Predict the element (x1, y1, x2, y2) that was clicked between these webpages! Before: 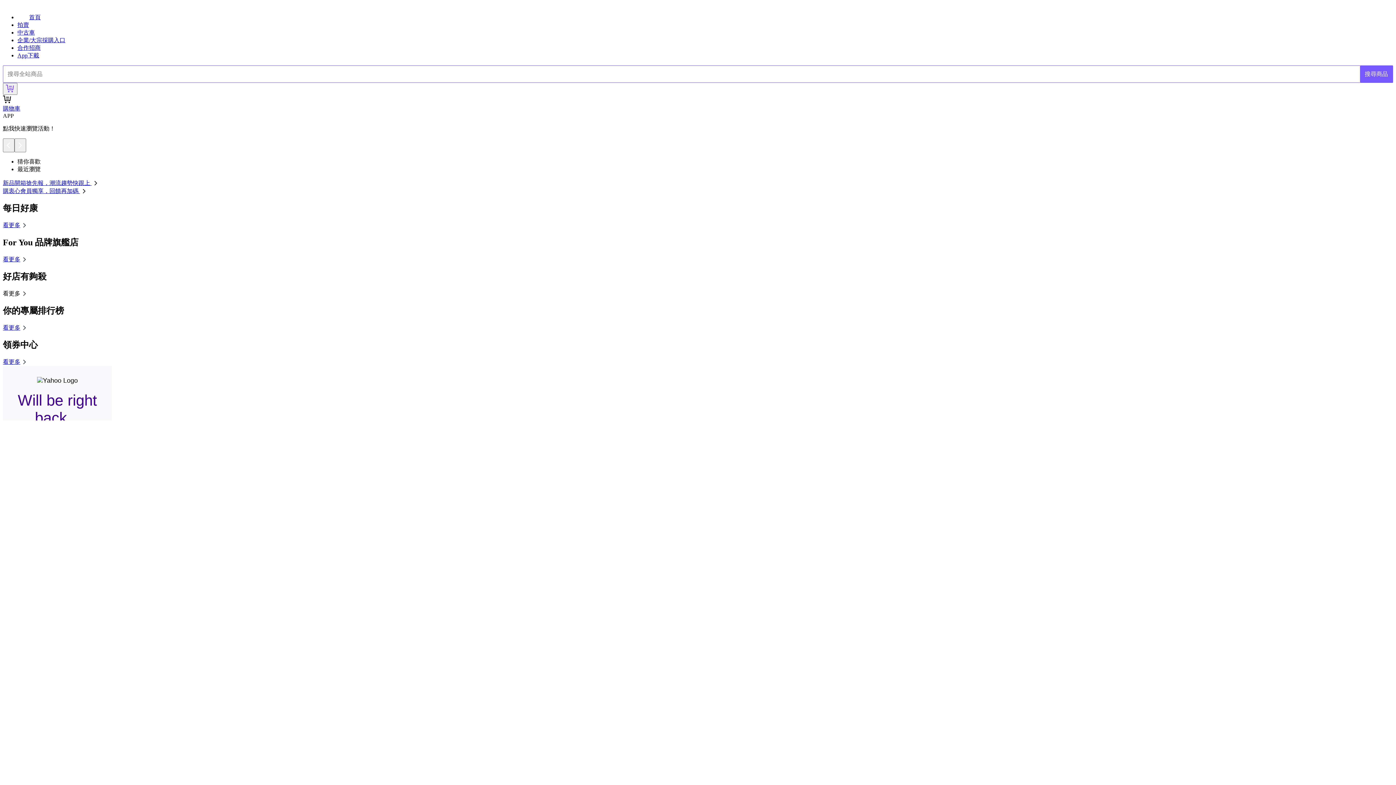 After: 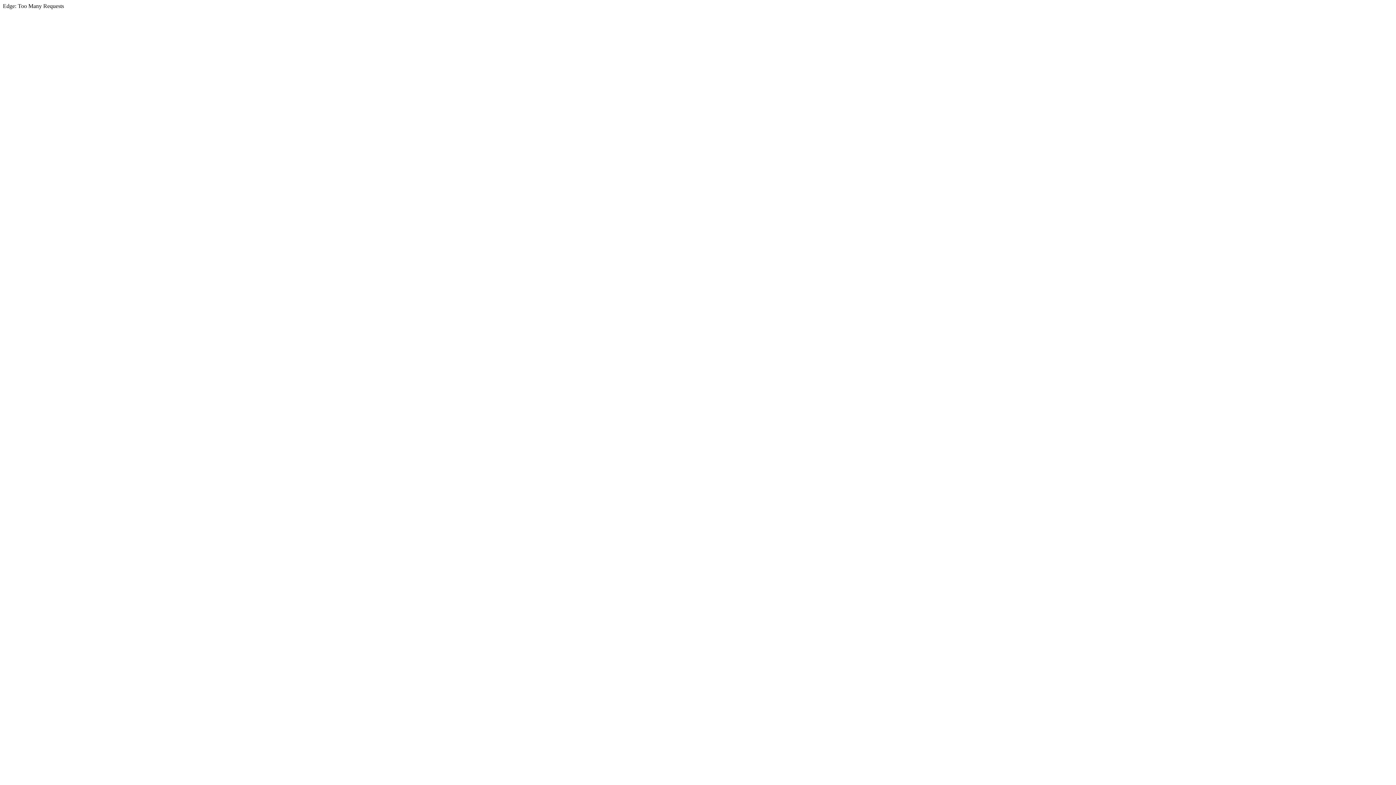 Action: label: 首頁 bbox: (17, 14, 40, 20)